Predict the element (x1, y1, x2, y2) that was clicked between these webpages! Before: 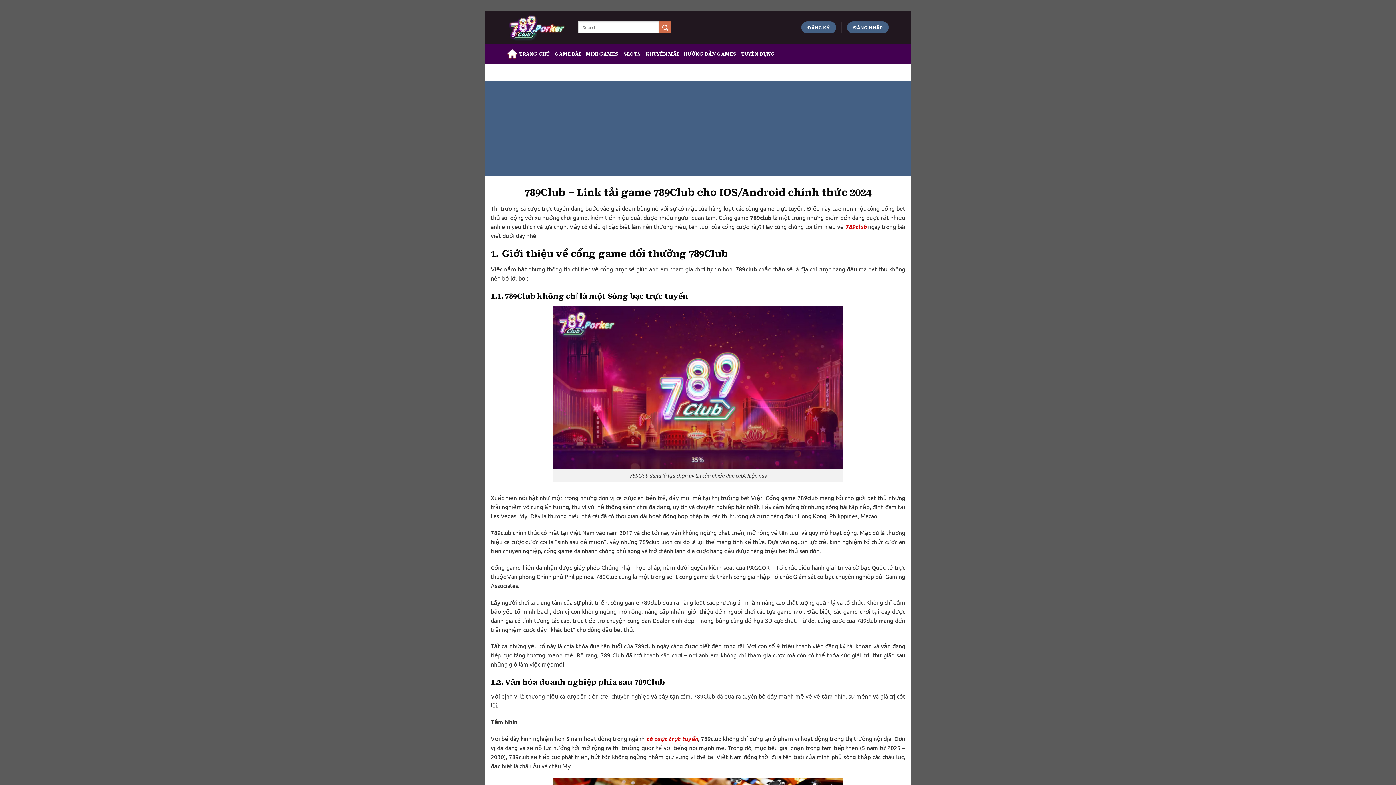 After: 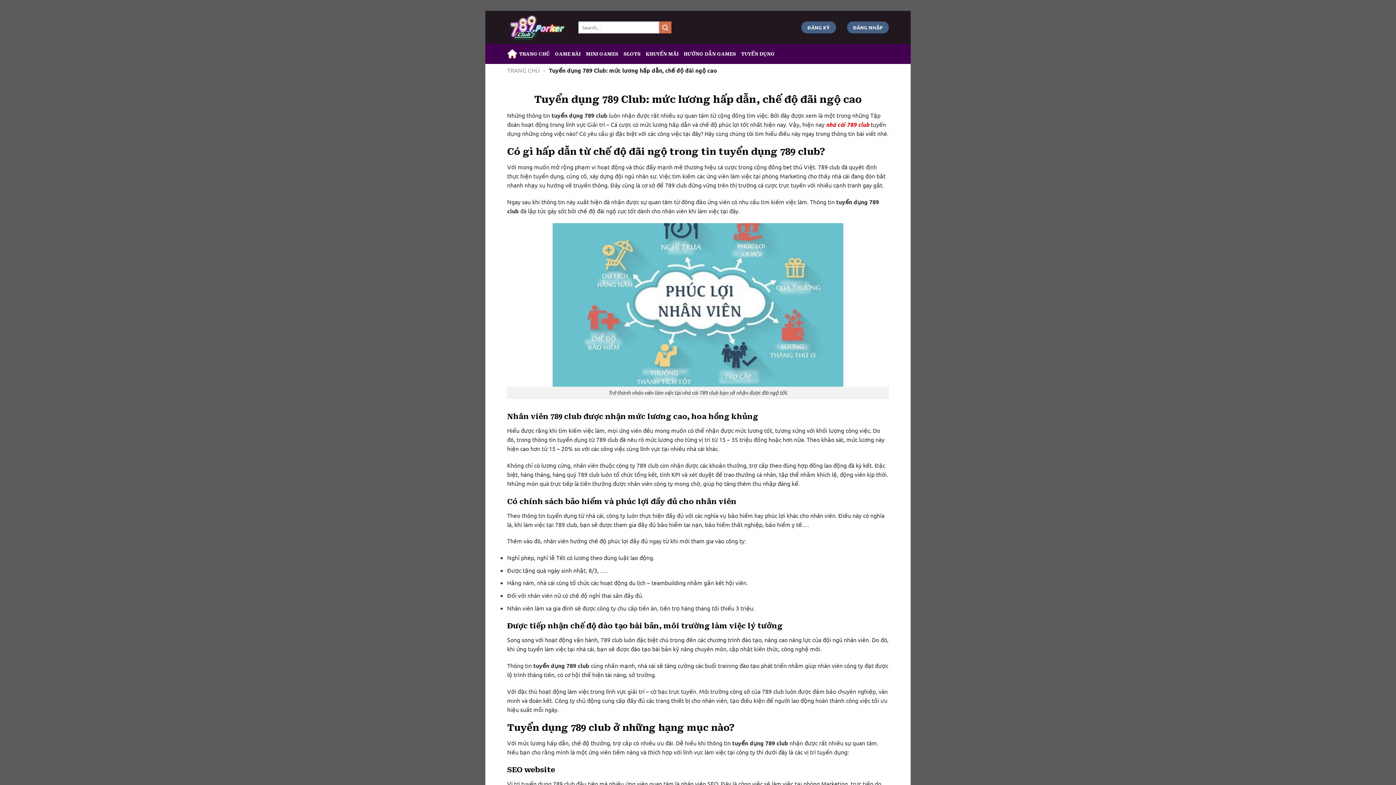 Action: bbox: (741, 46, 774, 61) label: TUYỂN DỤNG